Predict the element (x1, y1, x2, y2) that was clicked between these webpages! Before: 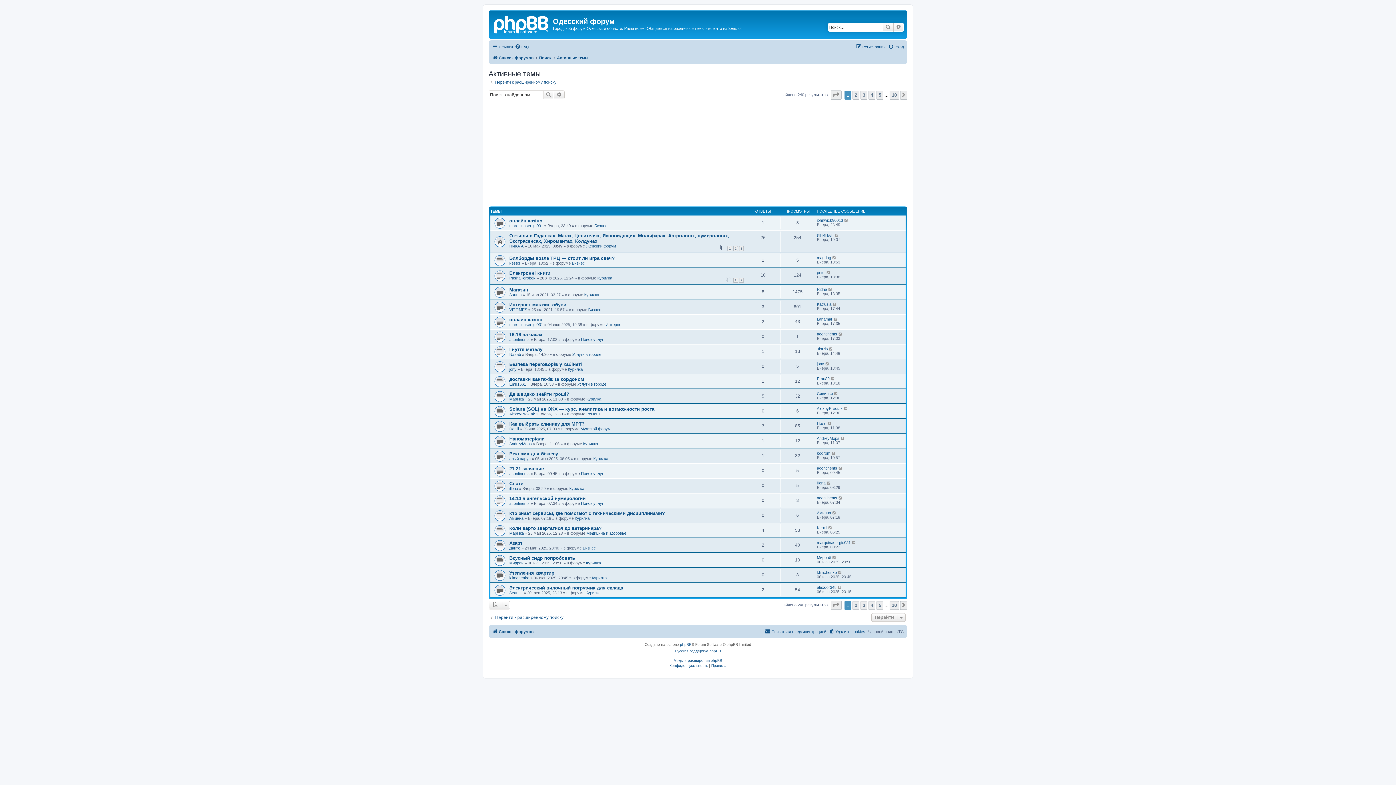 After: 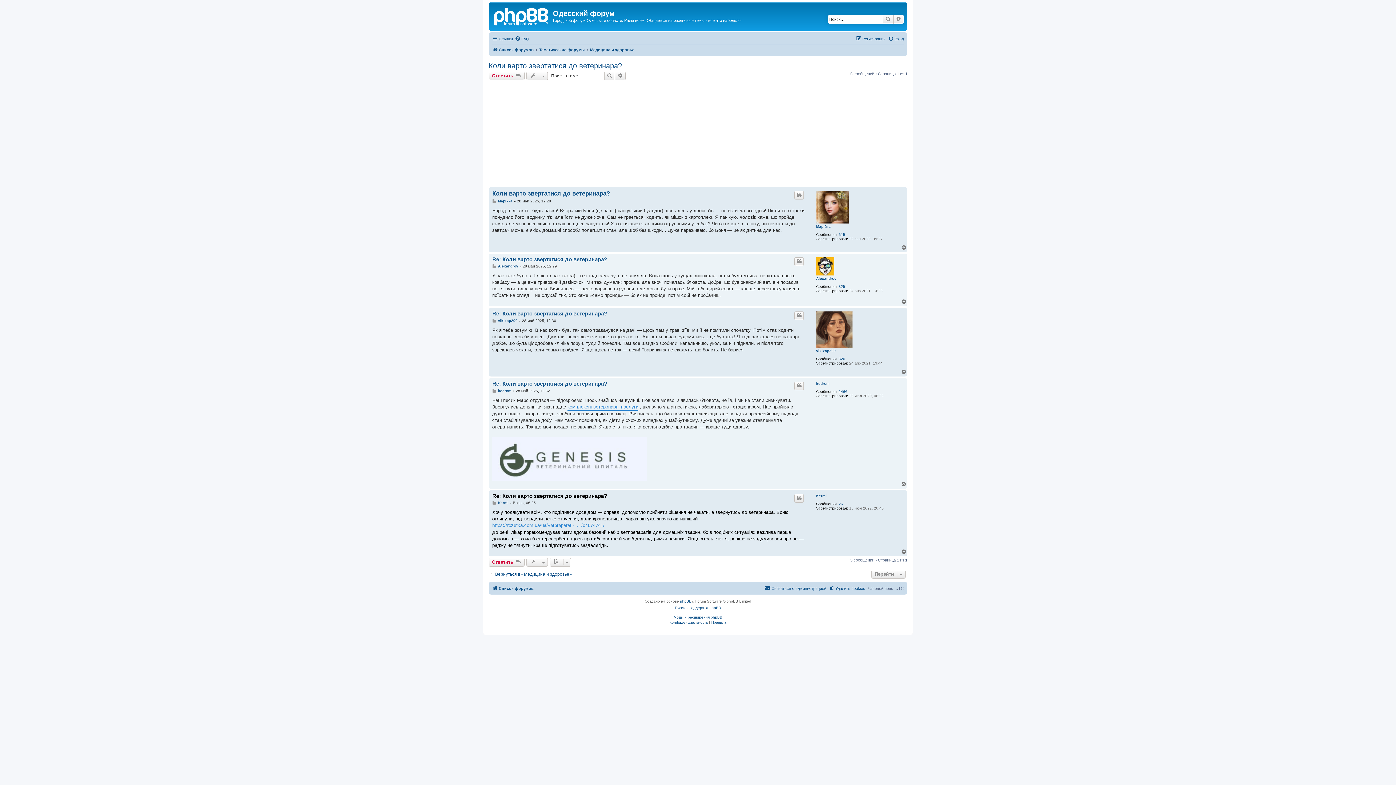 Action: bbox: (828, 525, 833, 530)